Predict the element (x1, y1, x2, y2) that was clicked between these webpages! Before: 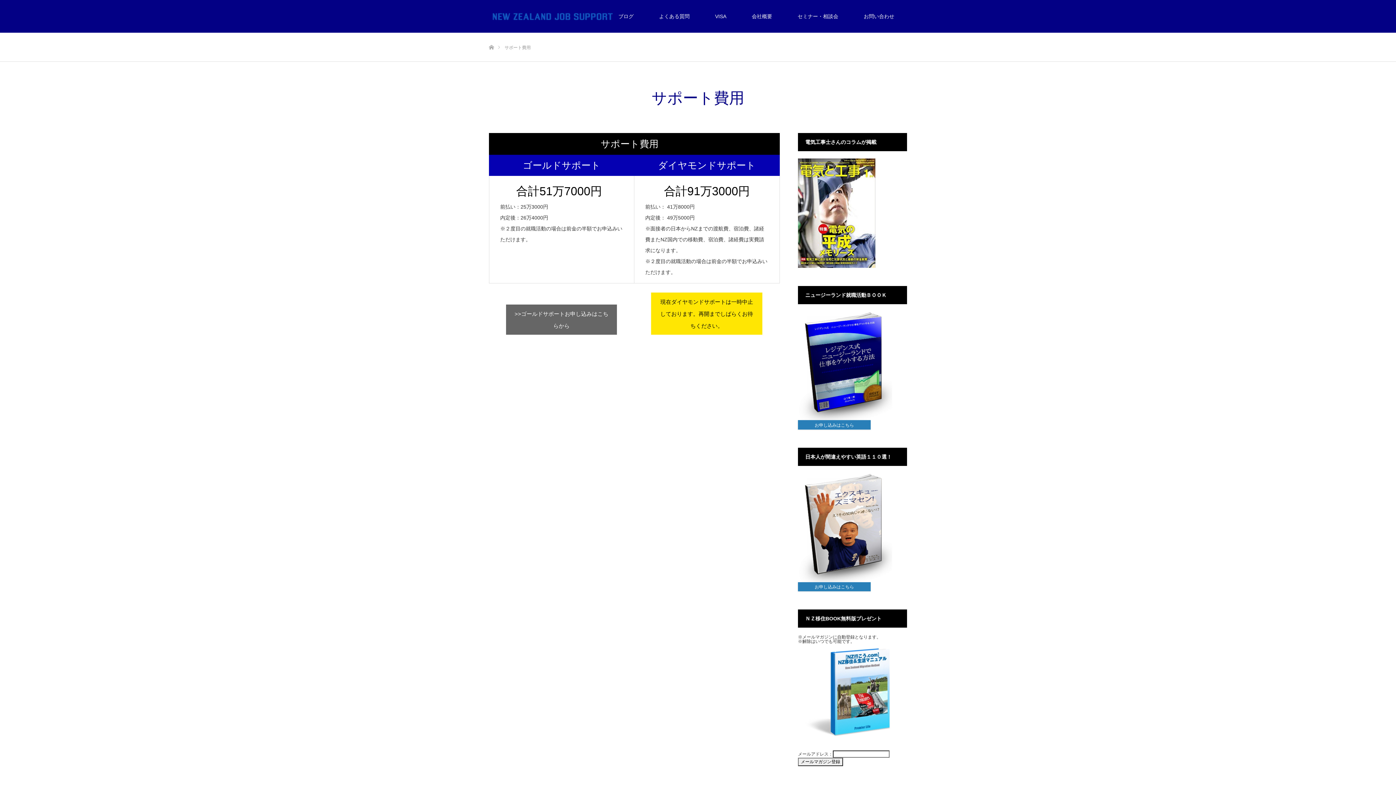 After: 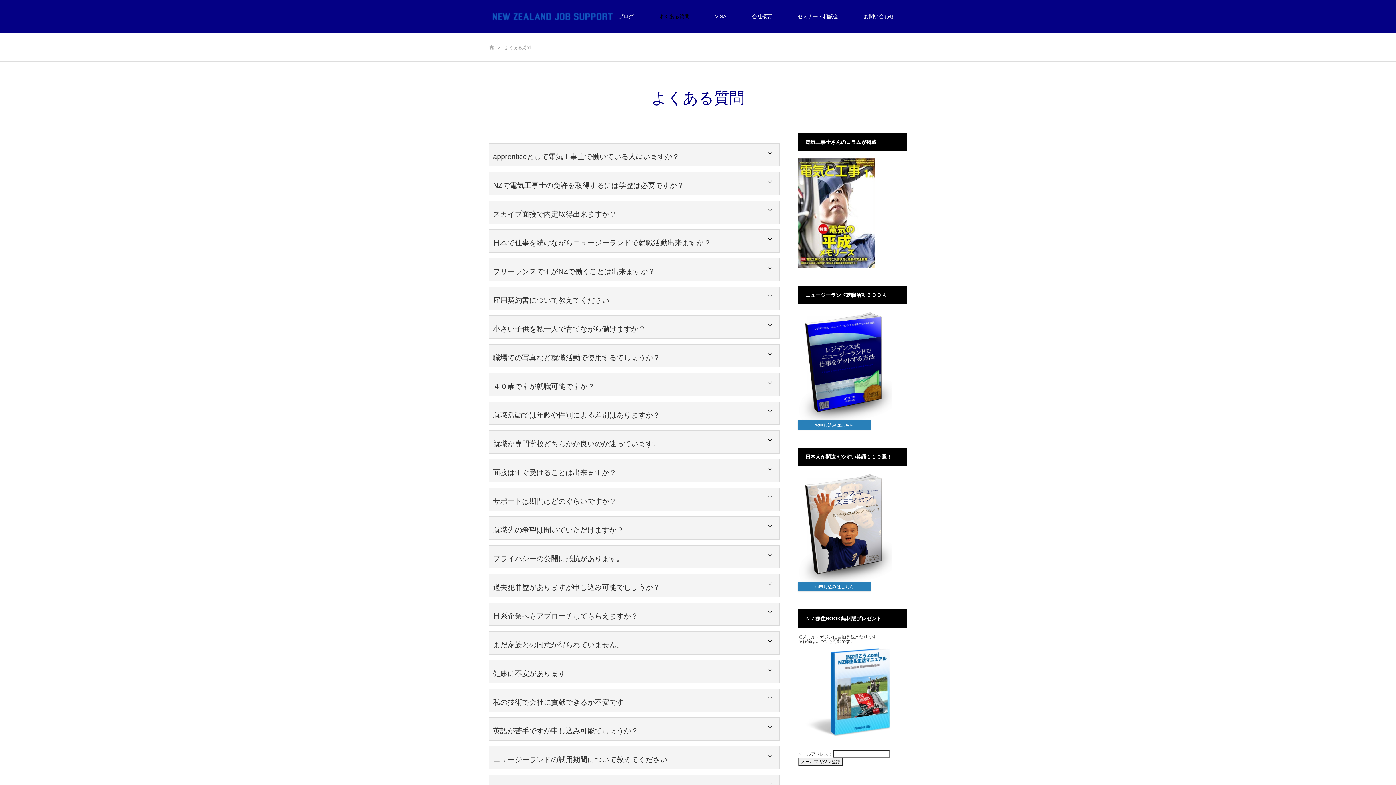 Action: bbox: (646, 0, 702, 32) label: よくある質問